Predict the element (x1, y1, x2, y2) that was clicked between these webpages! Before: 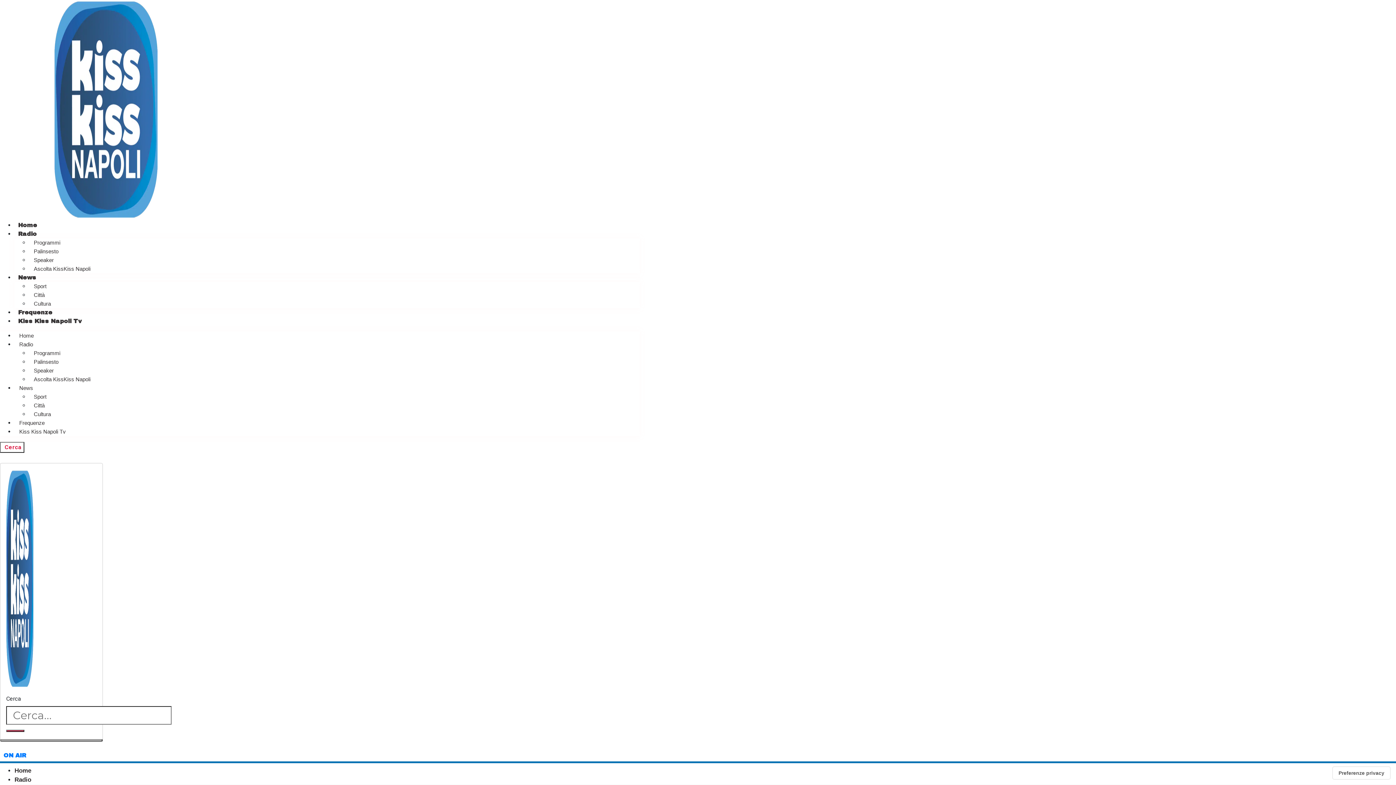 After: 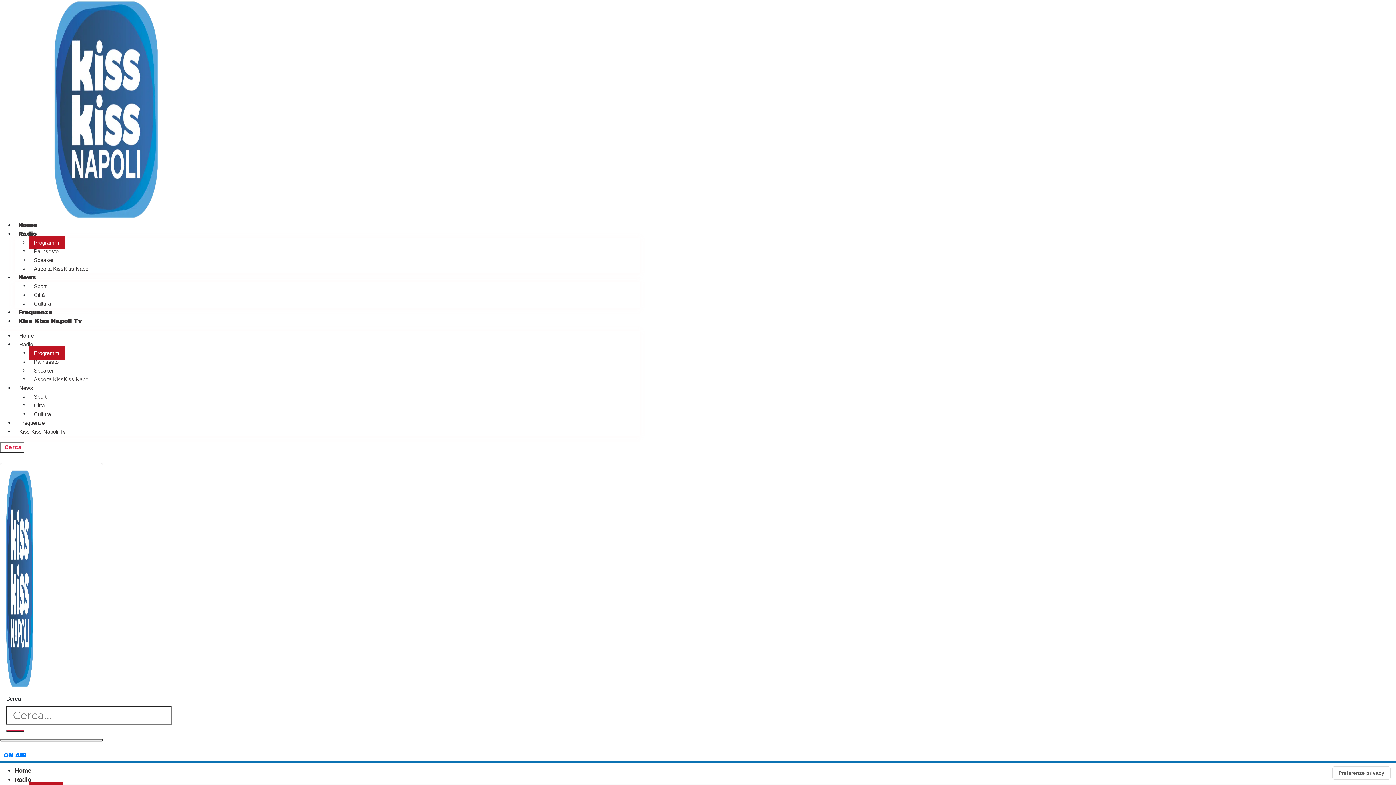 Action: bbox: (29, 346, 65, 360) label: Programmi